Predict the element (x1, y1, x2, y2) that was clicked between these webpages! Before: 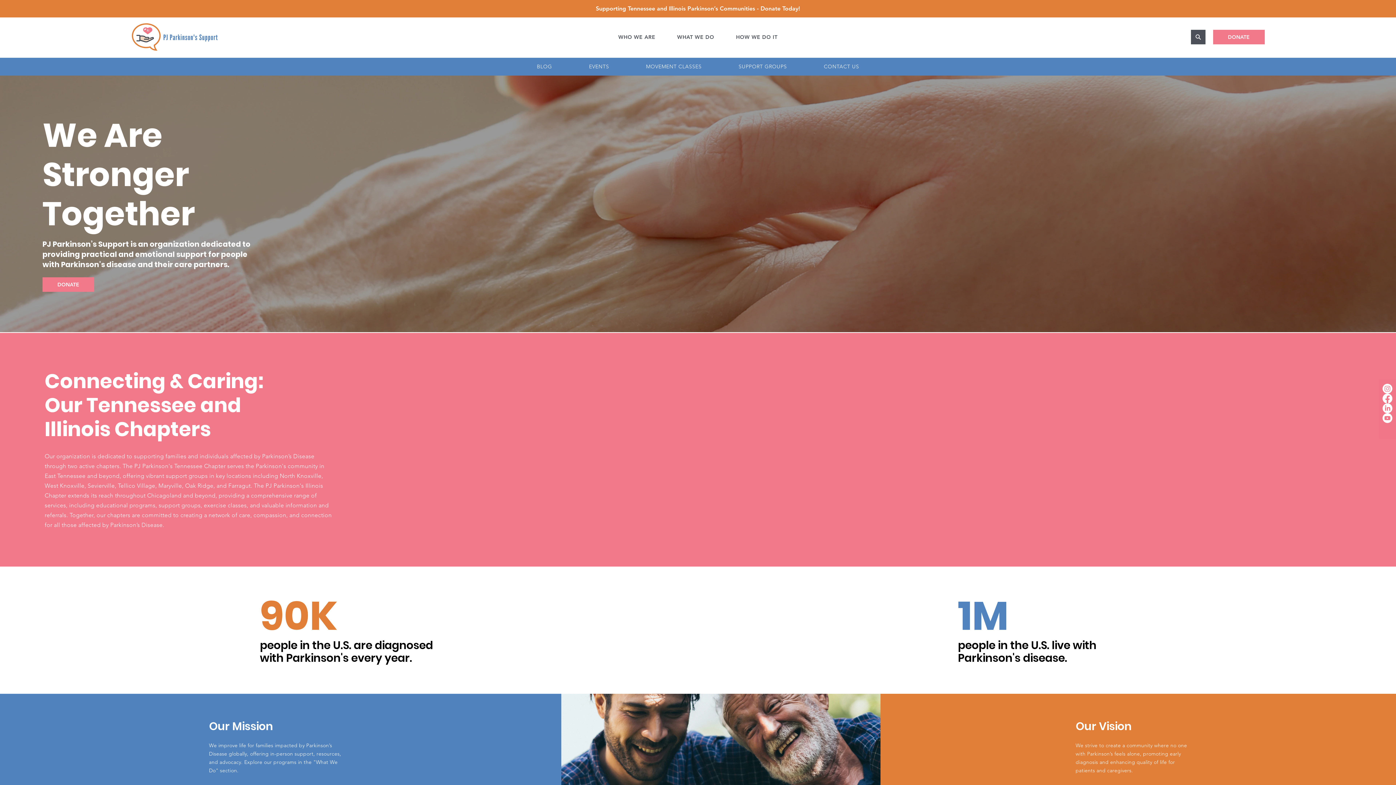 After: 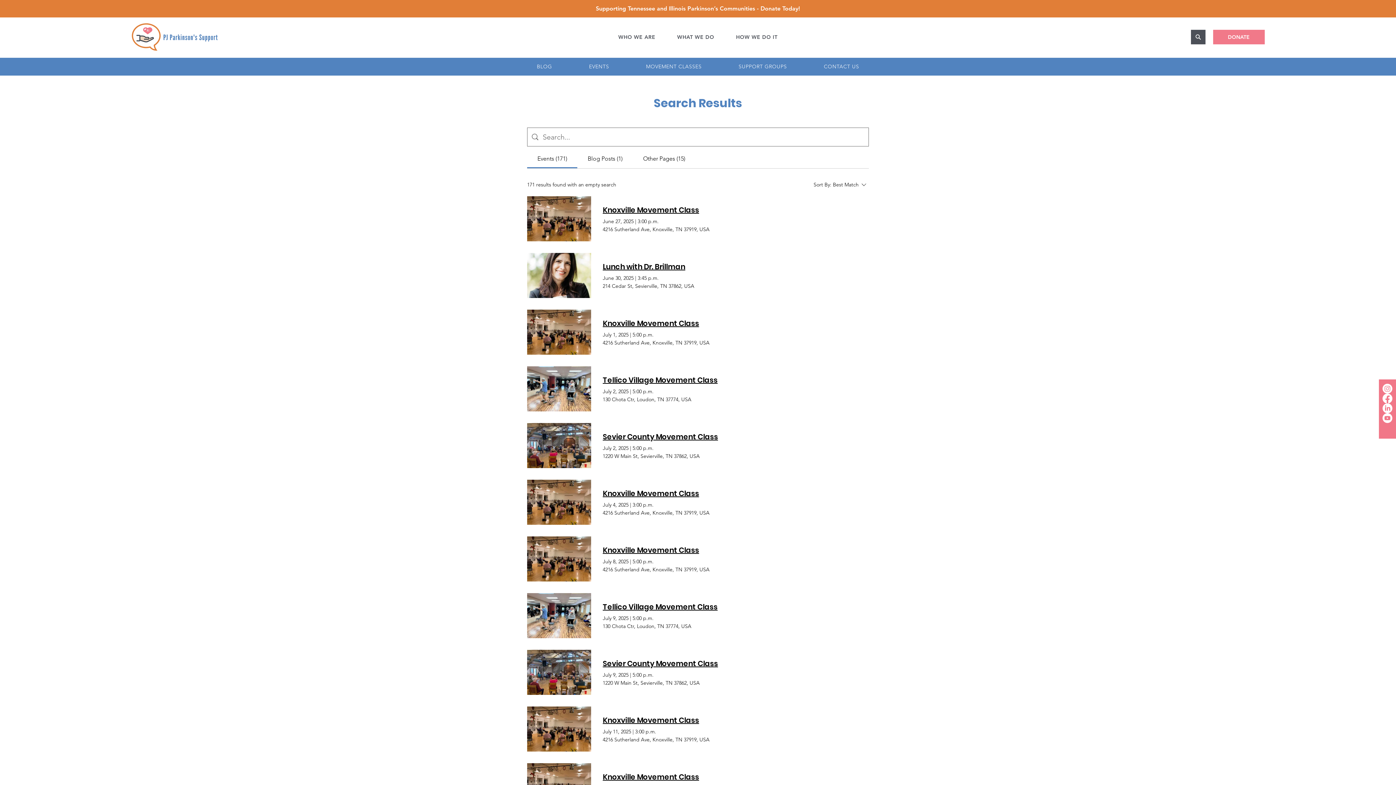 Action: label: Search bbox: (1191, 29, 1205, 44)